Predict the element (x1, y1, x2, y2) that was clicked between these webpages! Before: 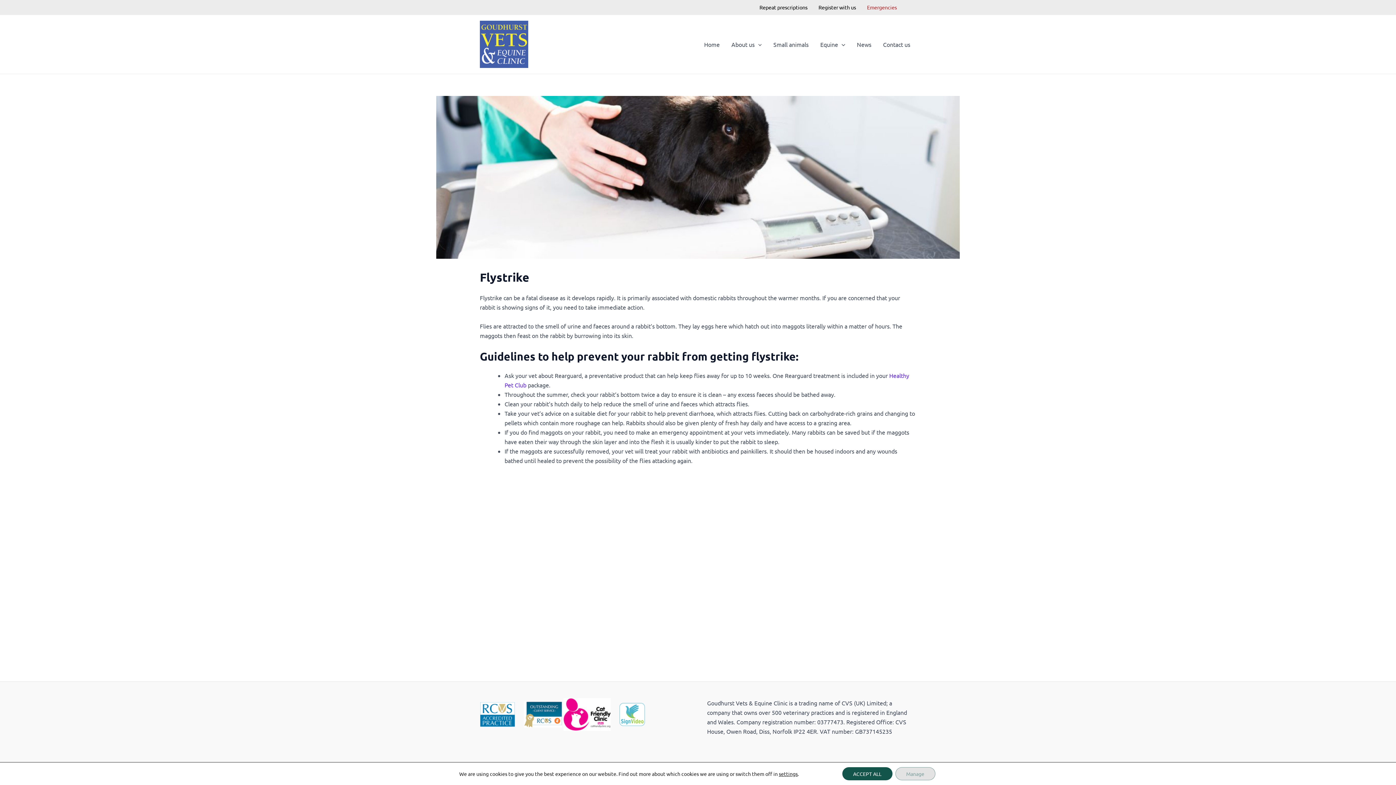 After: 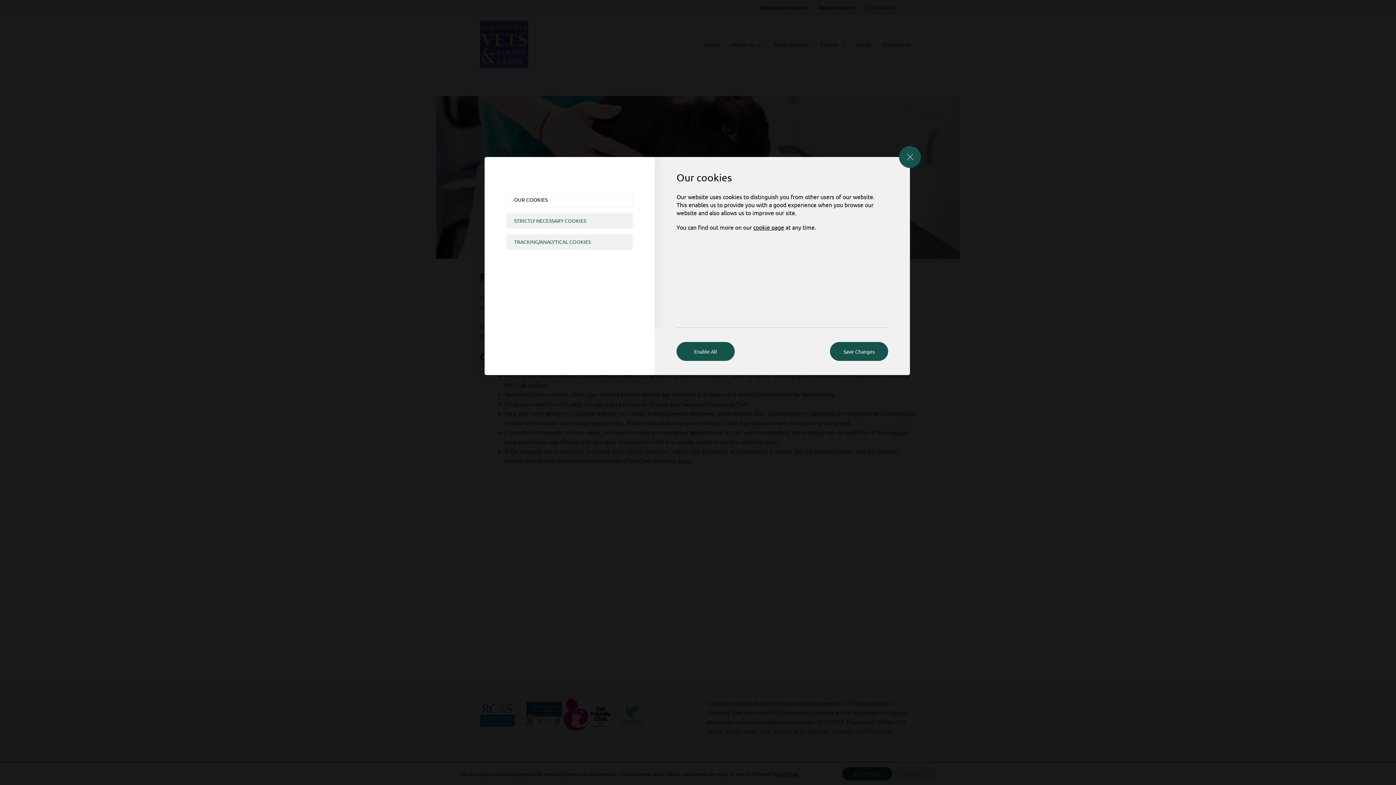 Action: label: settings bbox: (779, 770, 797, 777)